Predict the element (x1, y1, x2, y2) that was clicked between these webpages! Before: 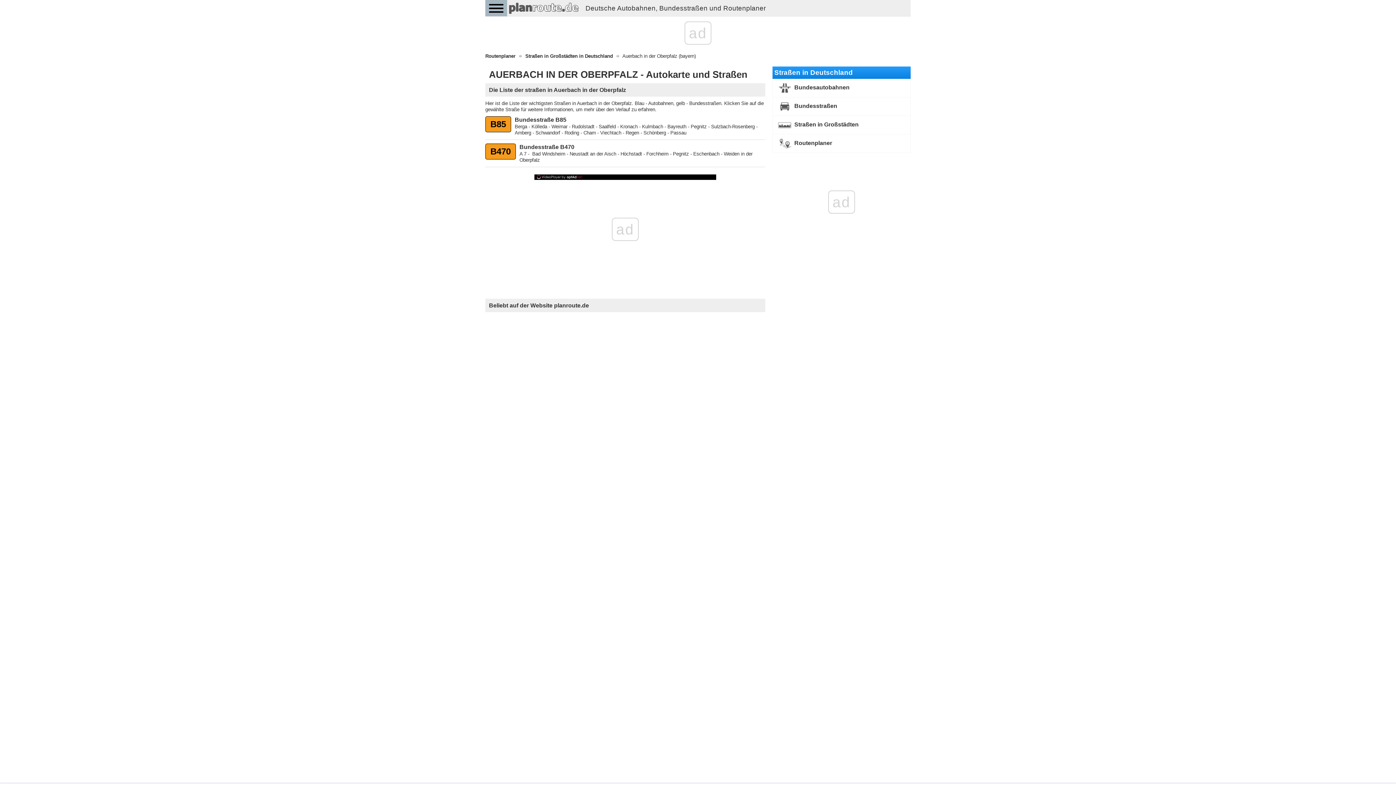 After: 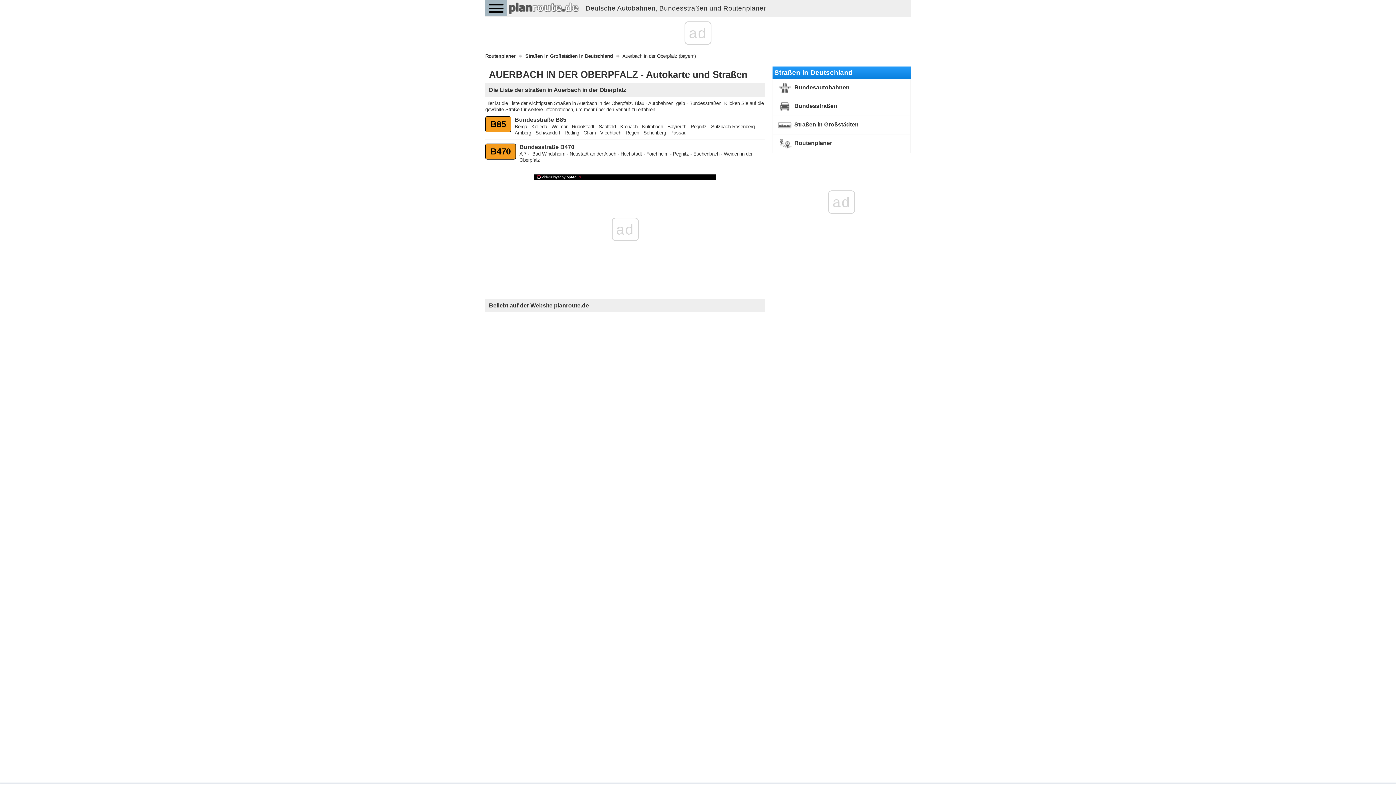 Action: bbox: (534, 174, 584, 179) label: OptAd website